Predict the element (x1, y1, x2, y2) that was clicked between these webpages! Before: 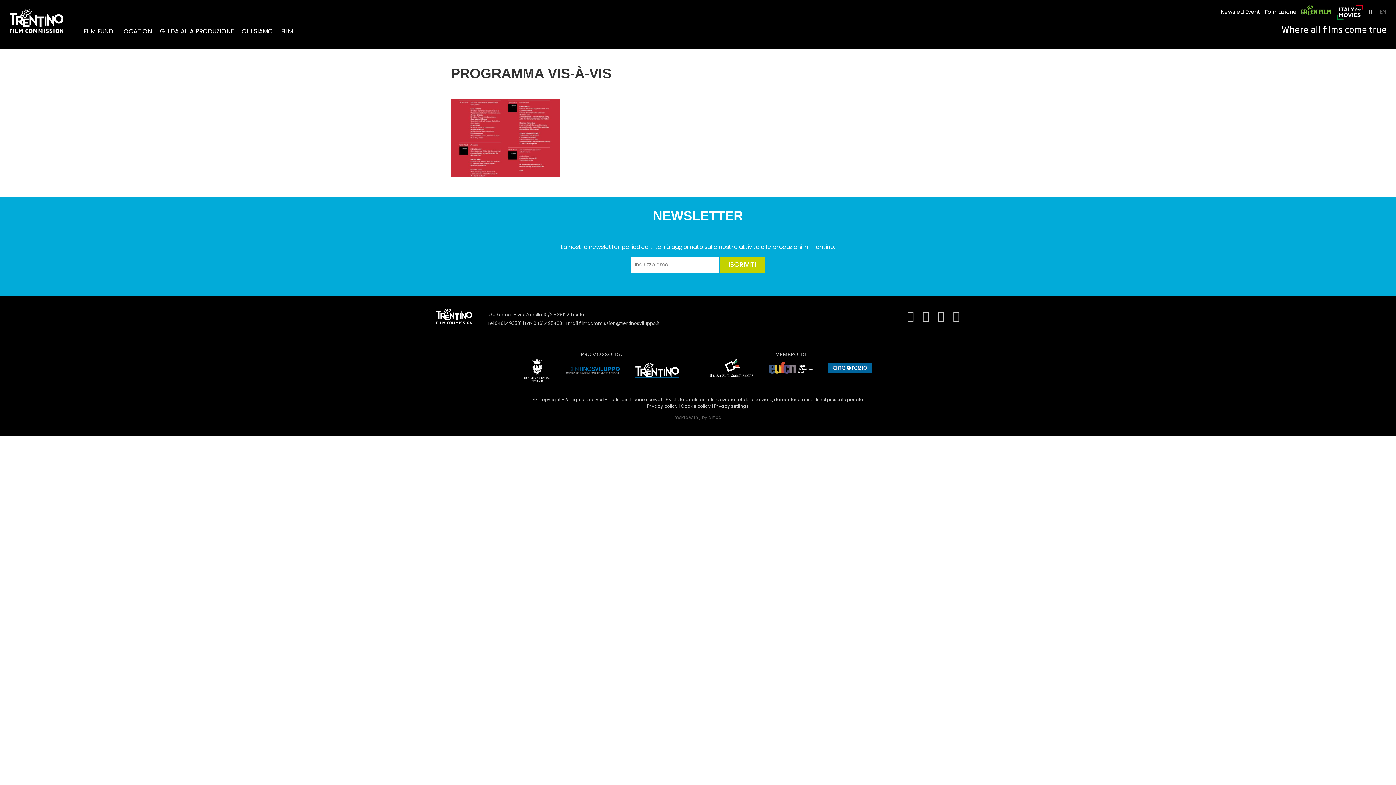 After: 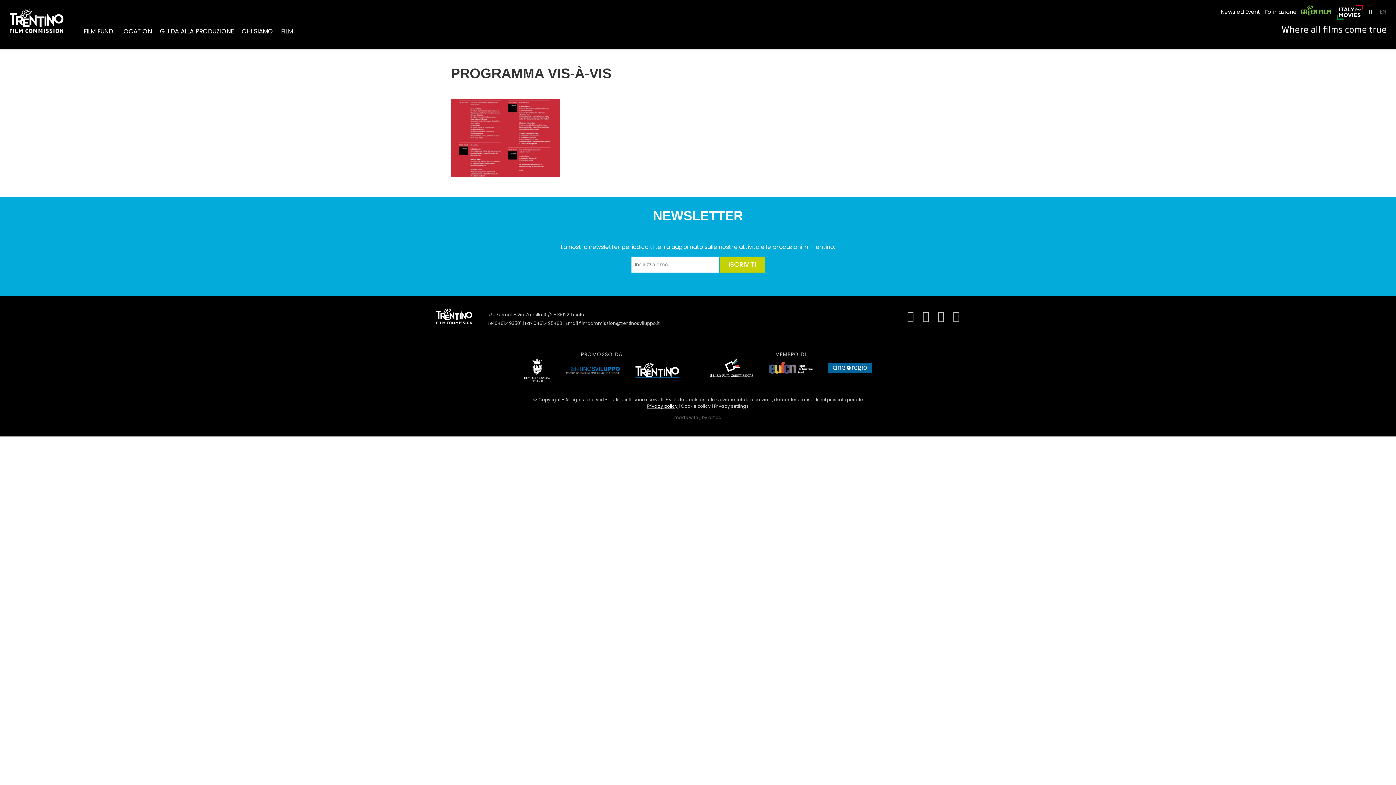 Action: label: Privacy policy bbox: (647, 403, 677, 409)